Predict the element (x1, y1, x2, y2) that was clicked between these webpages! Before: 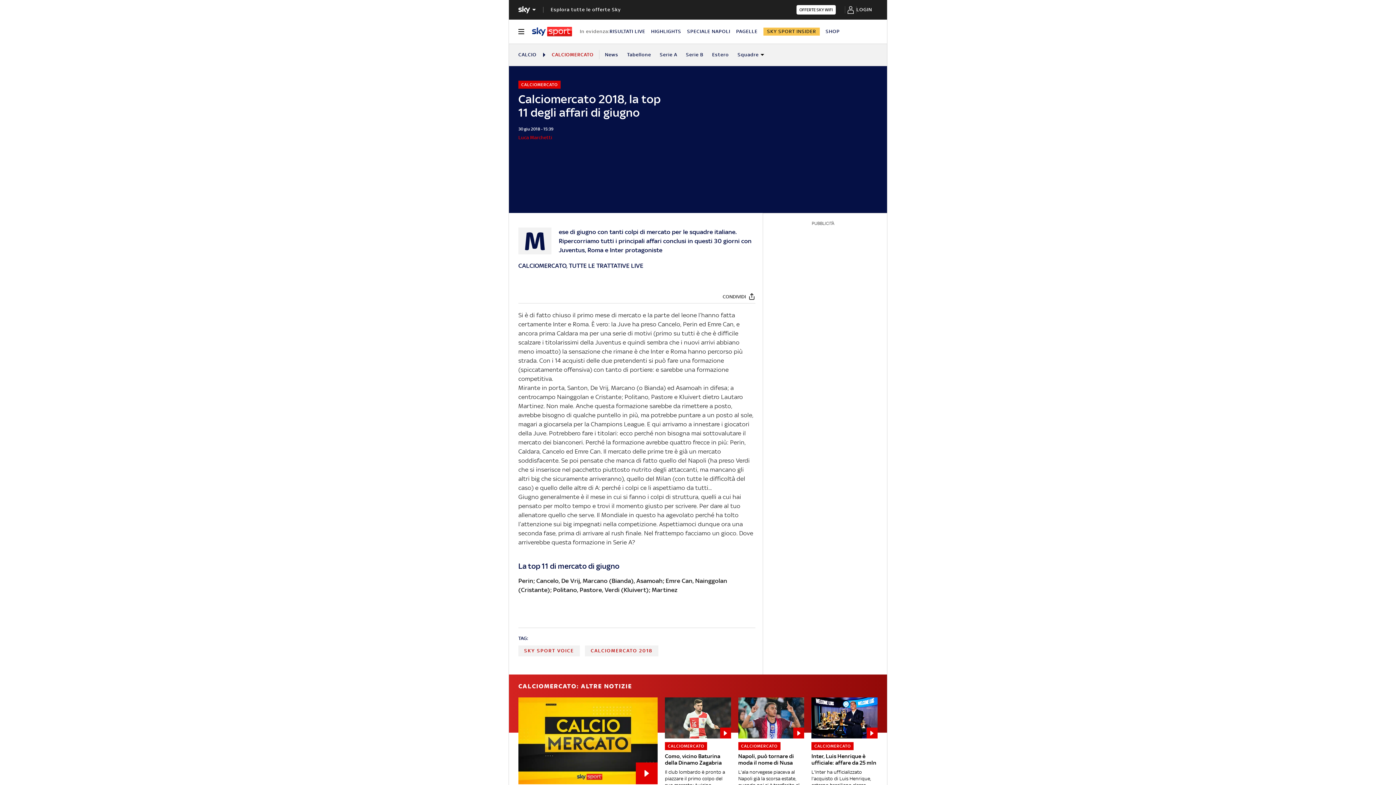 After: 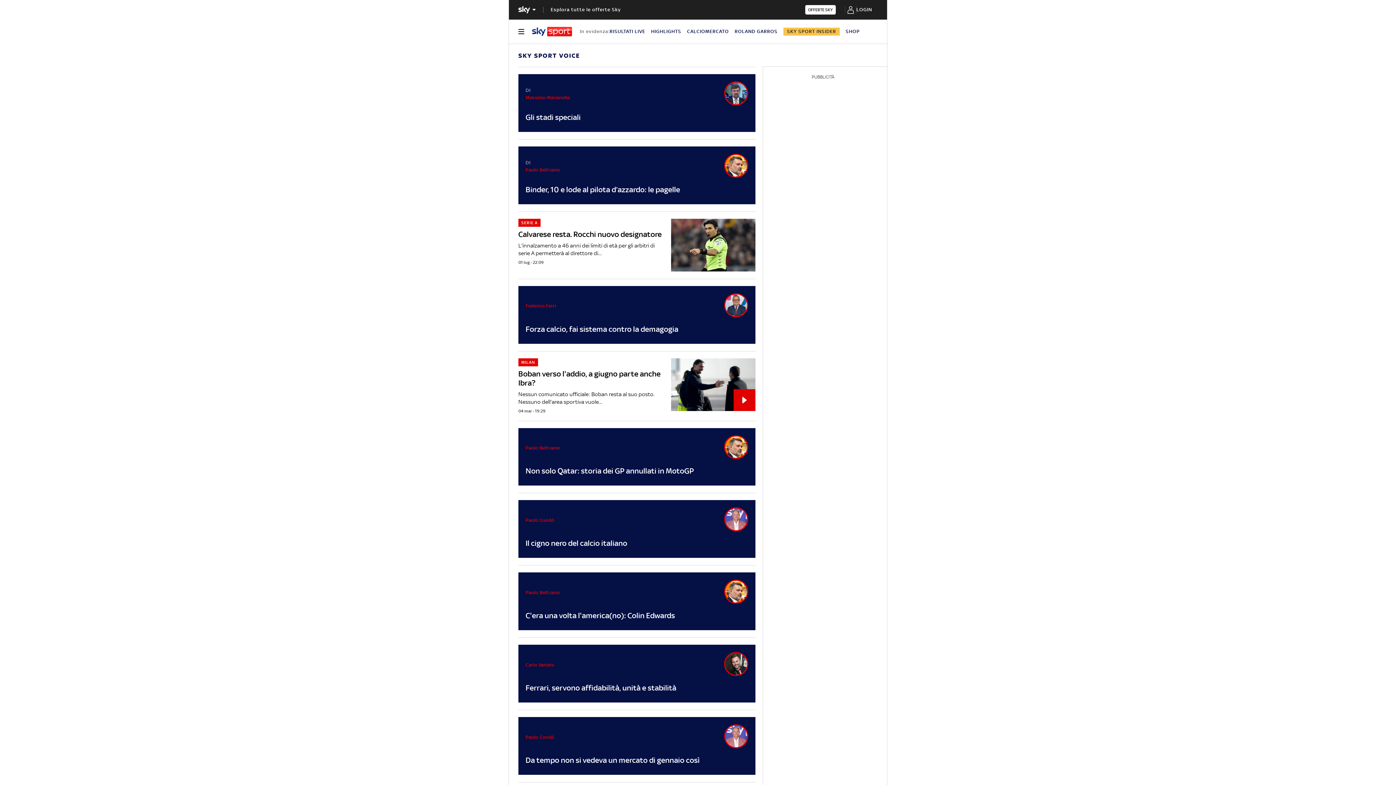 Action: label: SKY SPORT VOICE bbox: (518, 645, 579, 656)